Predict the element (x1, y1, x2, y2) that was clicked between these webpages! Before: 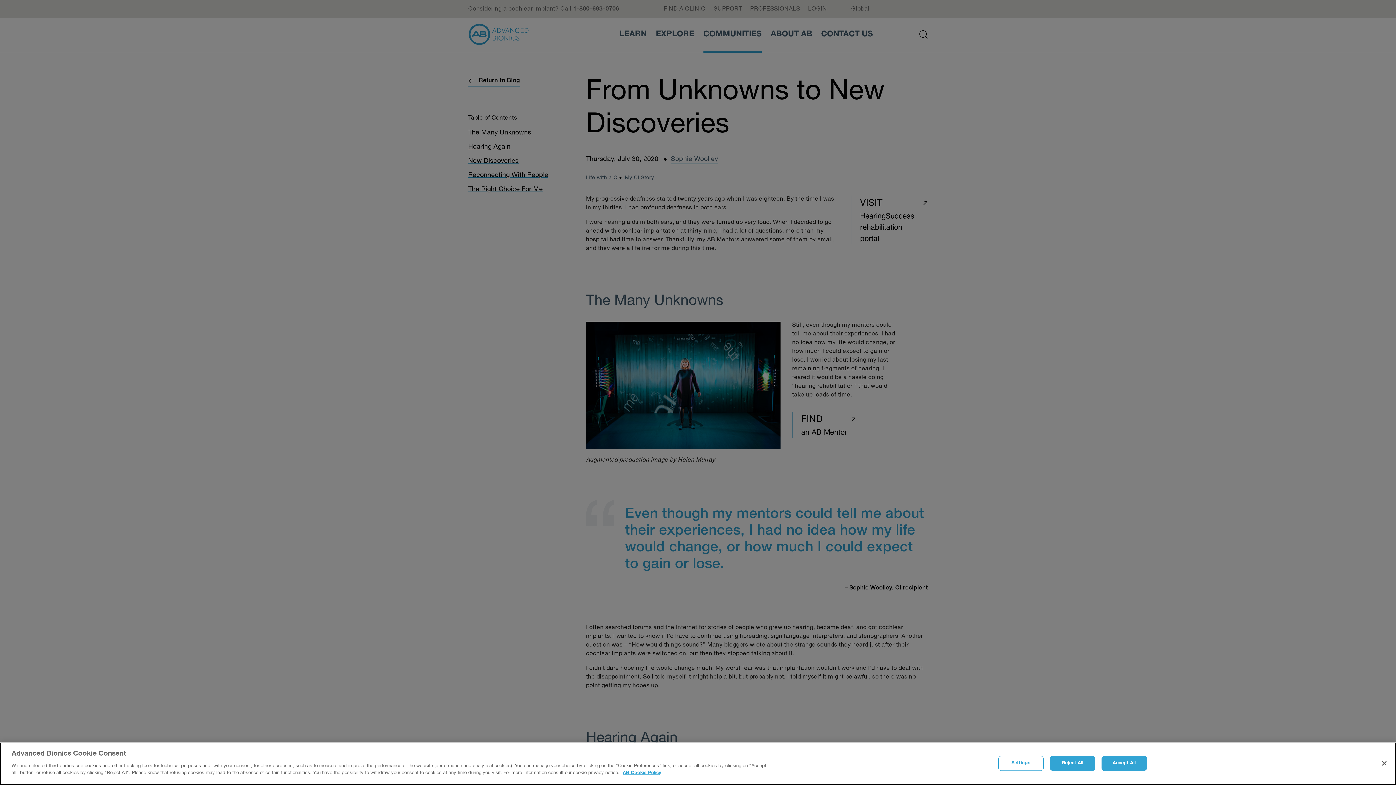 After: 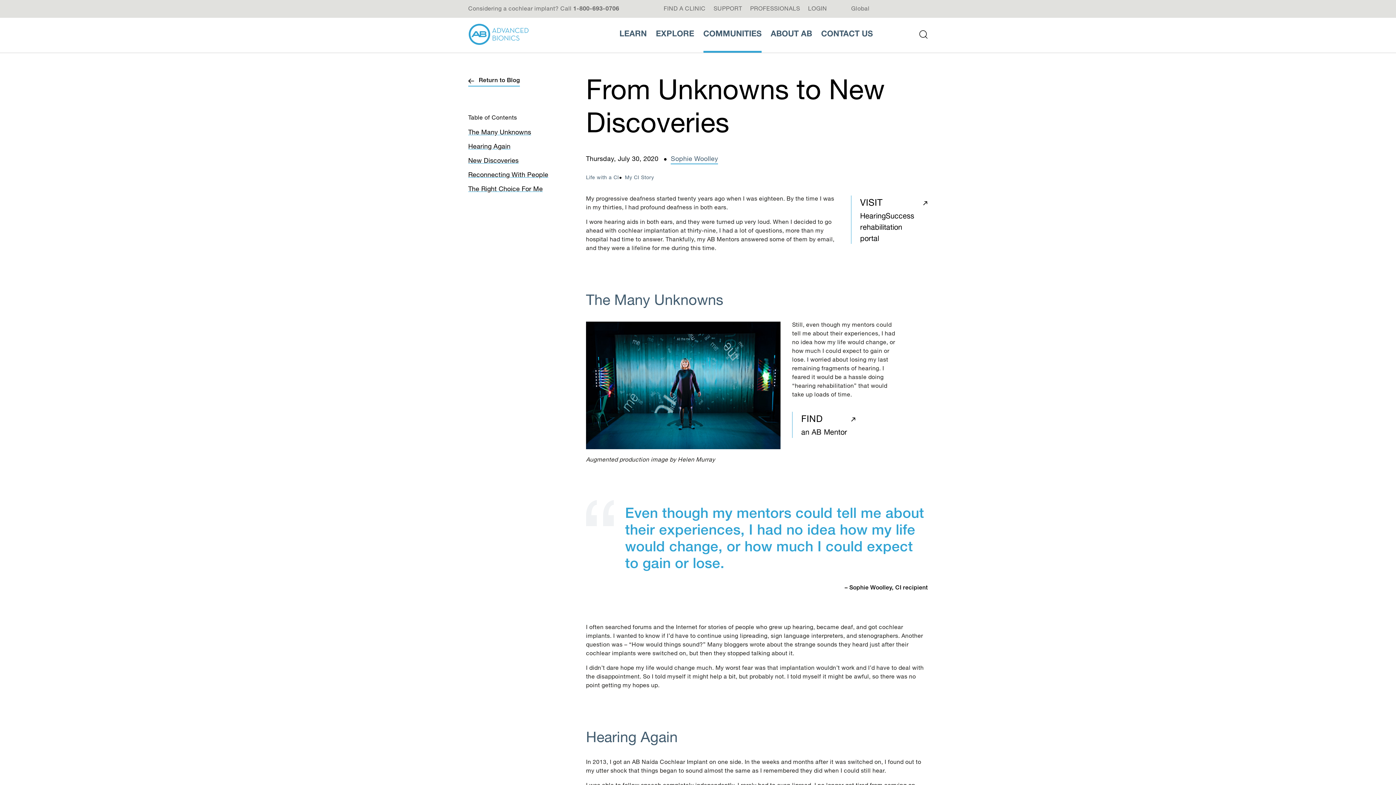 Action: bbox: (1050, 756, 1095, 771) label: Reject All